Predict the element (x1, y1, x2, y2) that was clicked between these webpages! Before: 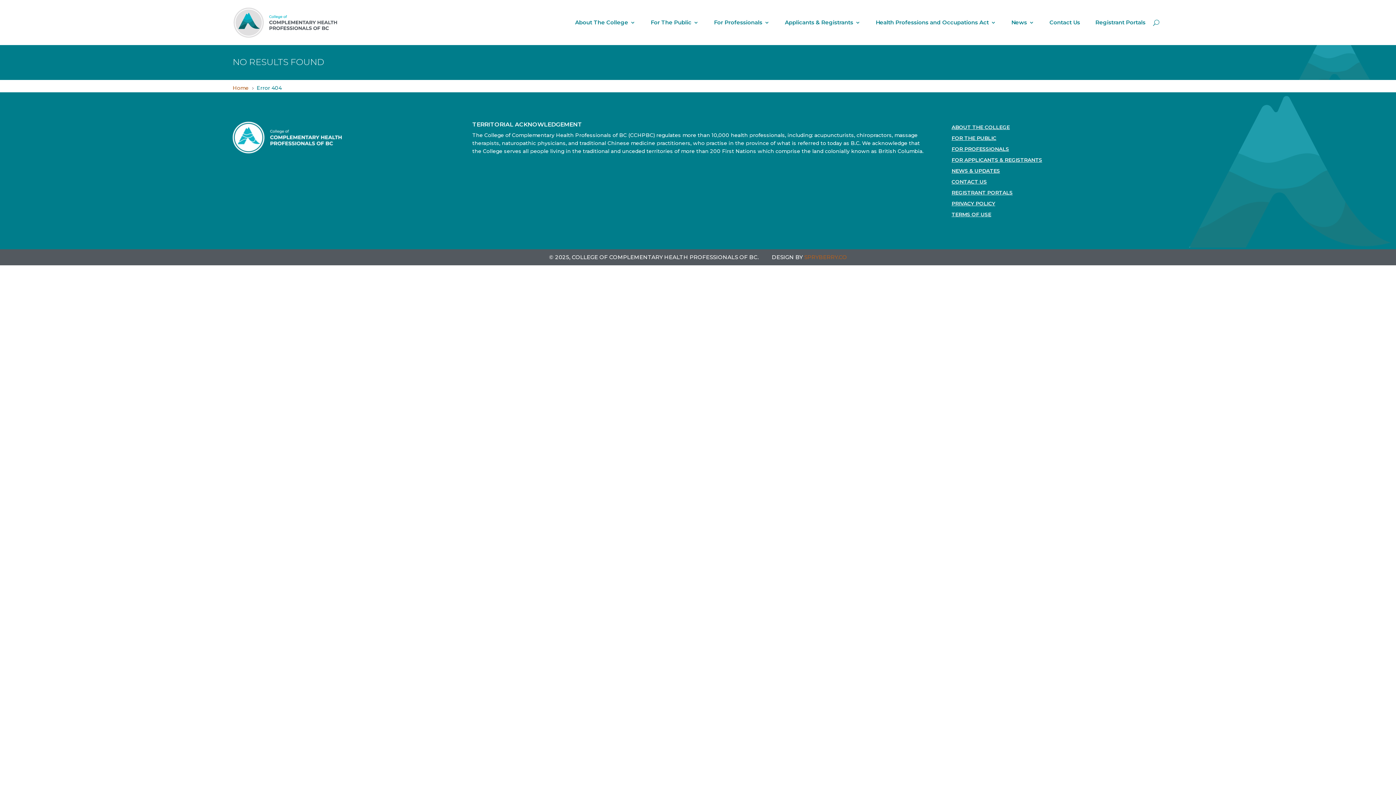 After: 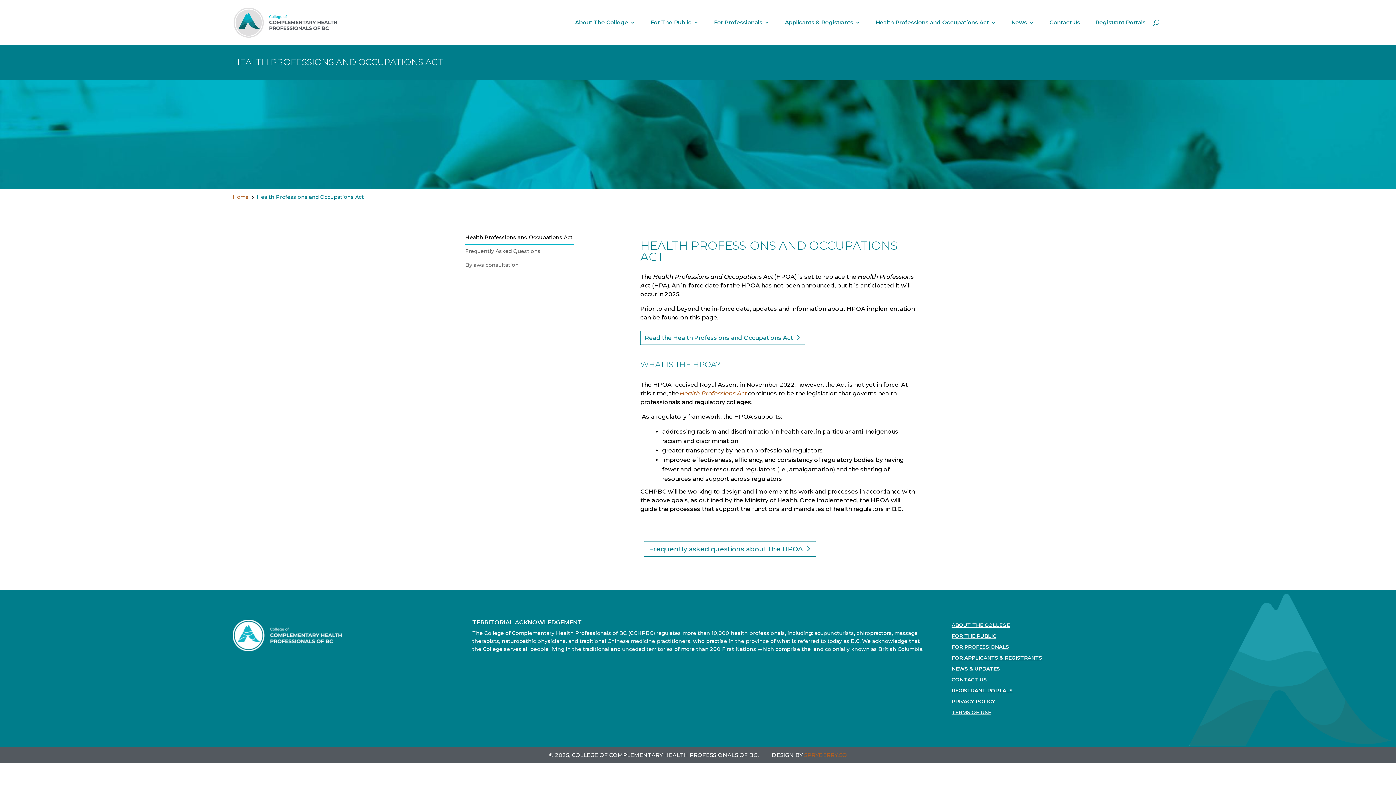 Action: bbox: (876, 7, 996, 37) label: Health Professions and Occupations Act